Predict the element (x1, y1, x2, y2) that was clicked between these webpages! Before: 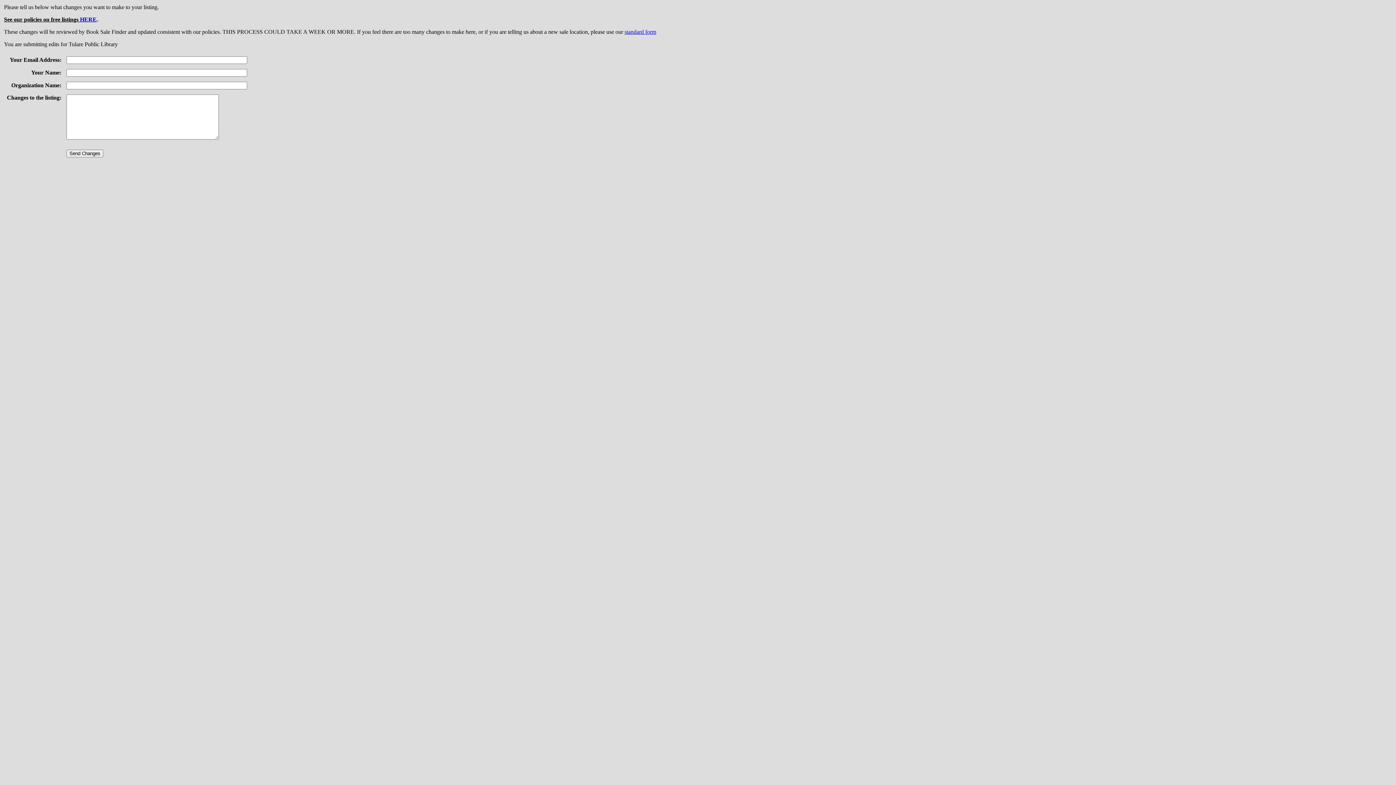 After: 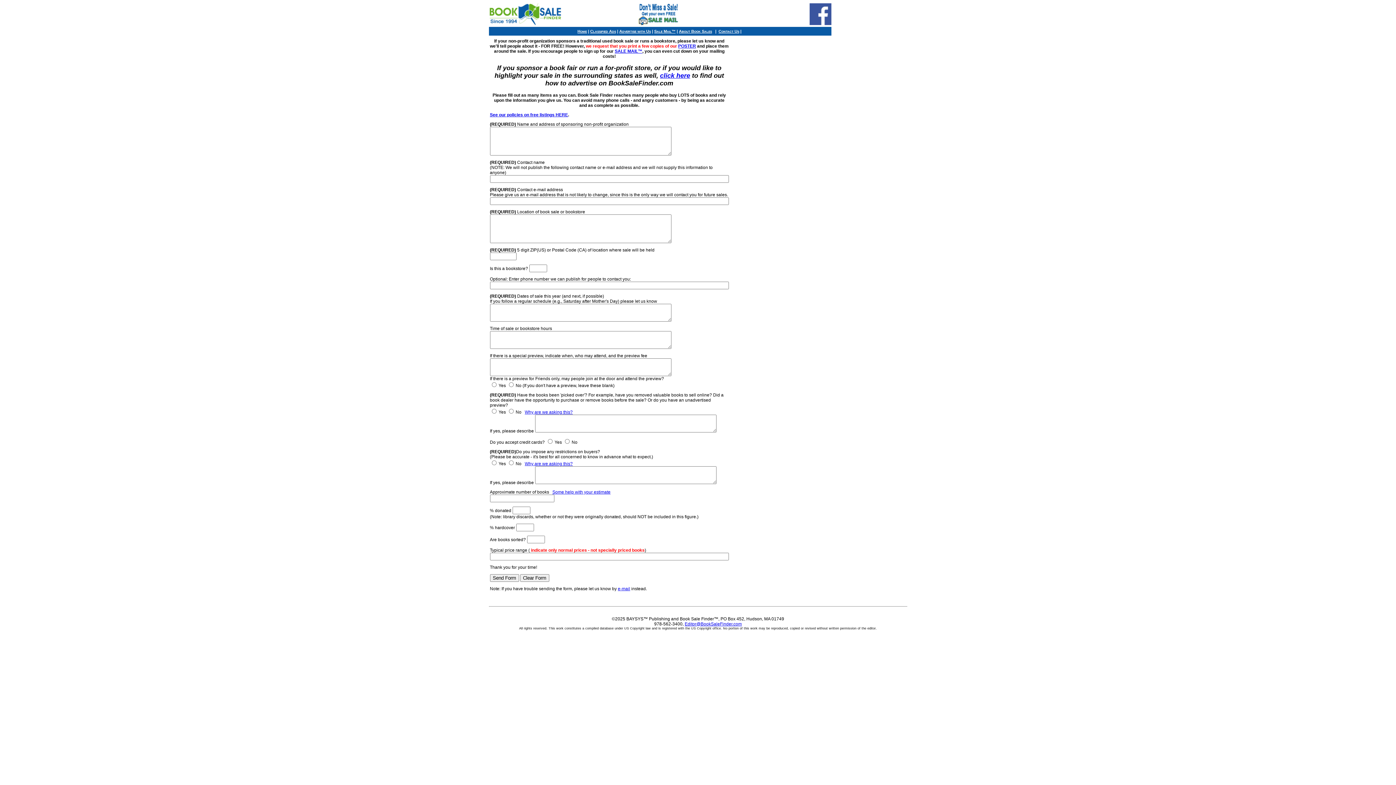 Action: label: standard form bbox: (624, 28, 656, 34)